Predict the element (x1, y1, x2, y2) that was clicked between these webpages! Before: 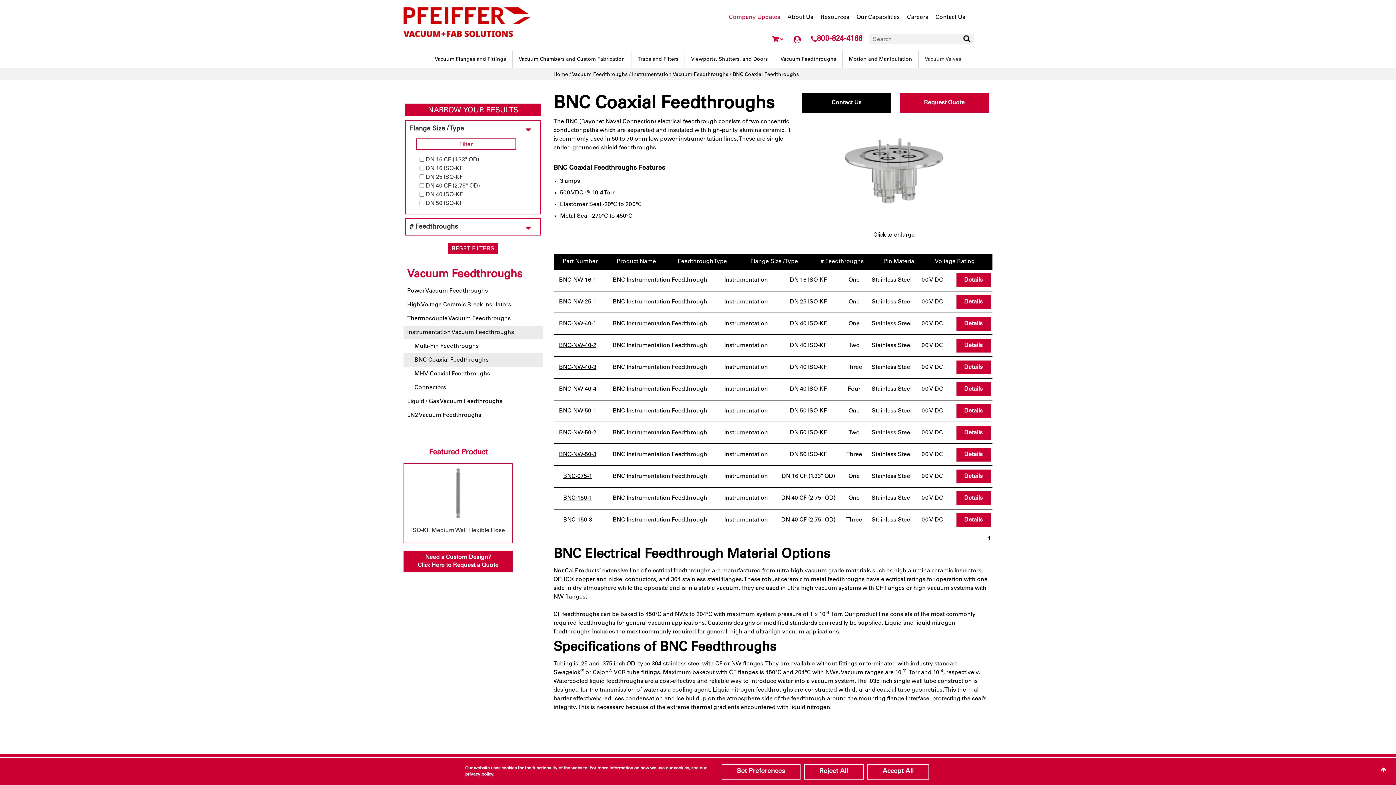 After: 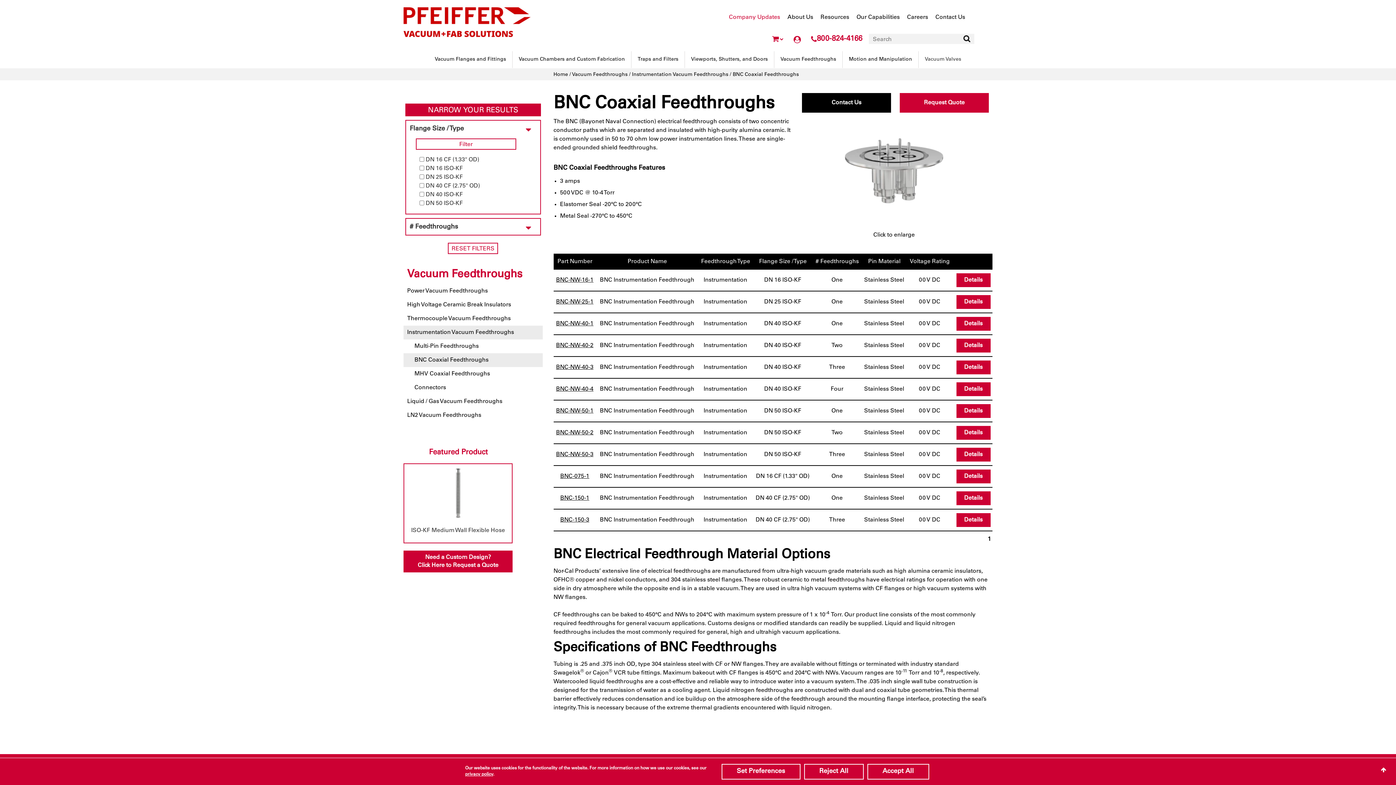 Action: label: RESET FILTERS bbox: (448, 242, 498, 254)